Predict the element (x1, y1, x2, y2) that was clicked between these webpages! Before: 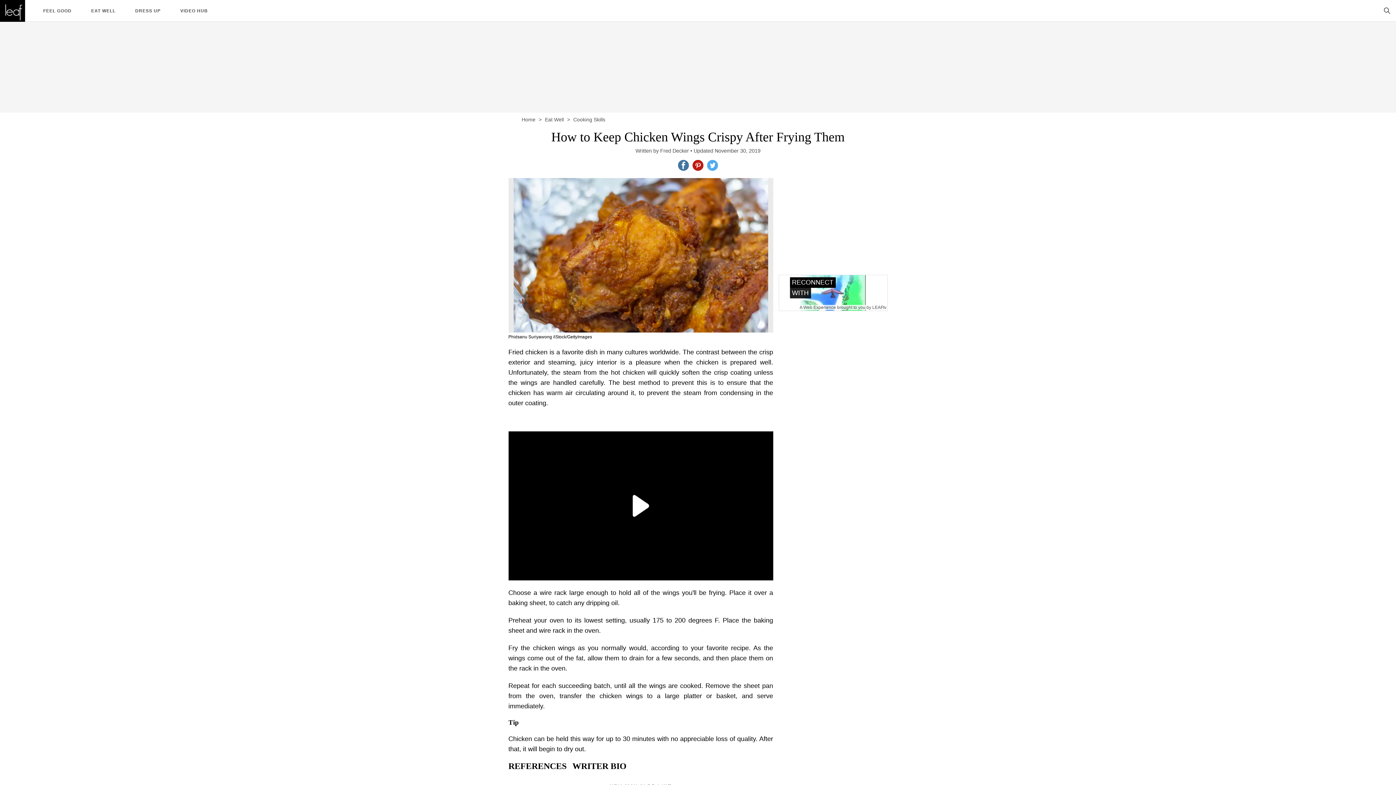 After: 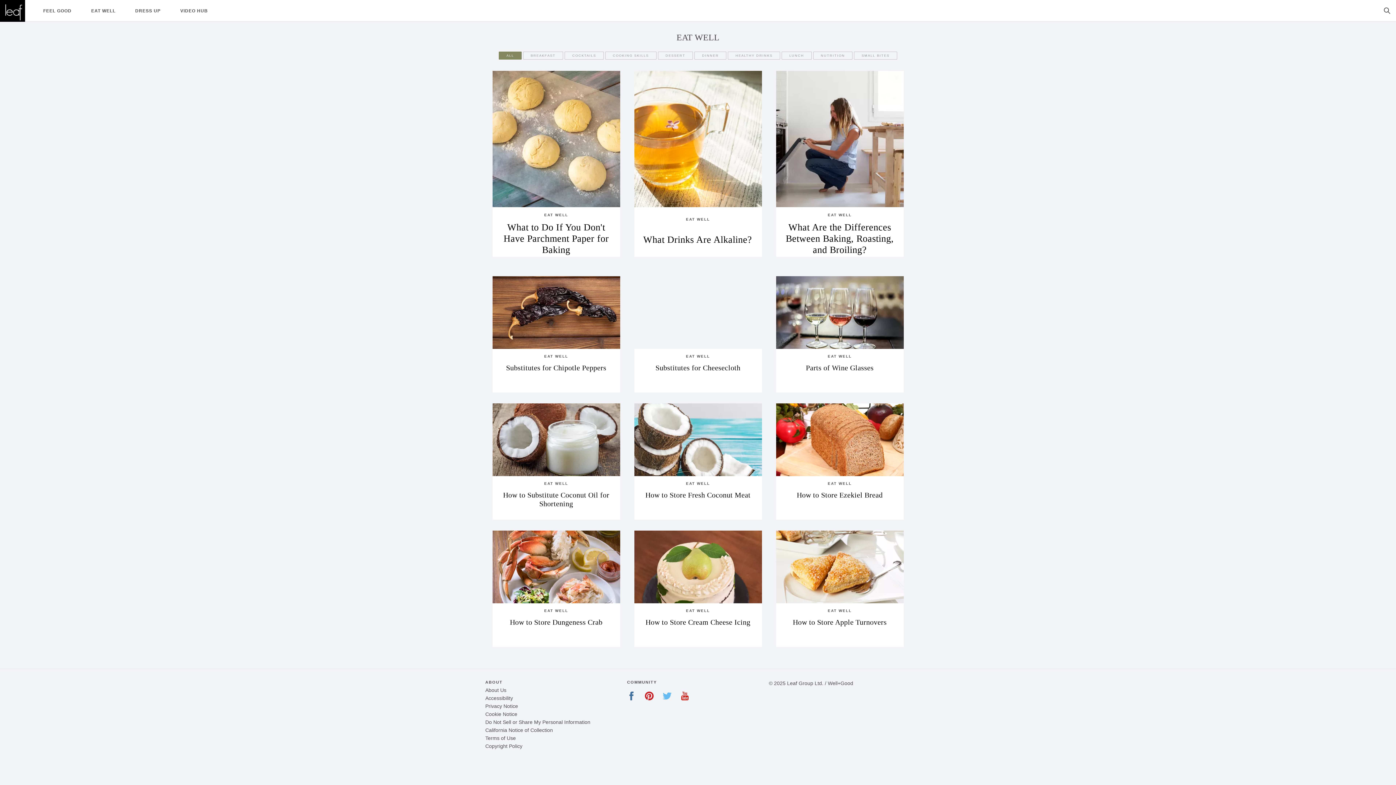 Action: bbox: (91, 8, 115, 13) label: EAT WELL